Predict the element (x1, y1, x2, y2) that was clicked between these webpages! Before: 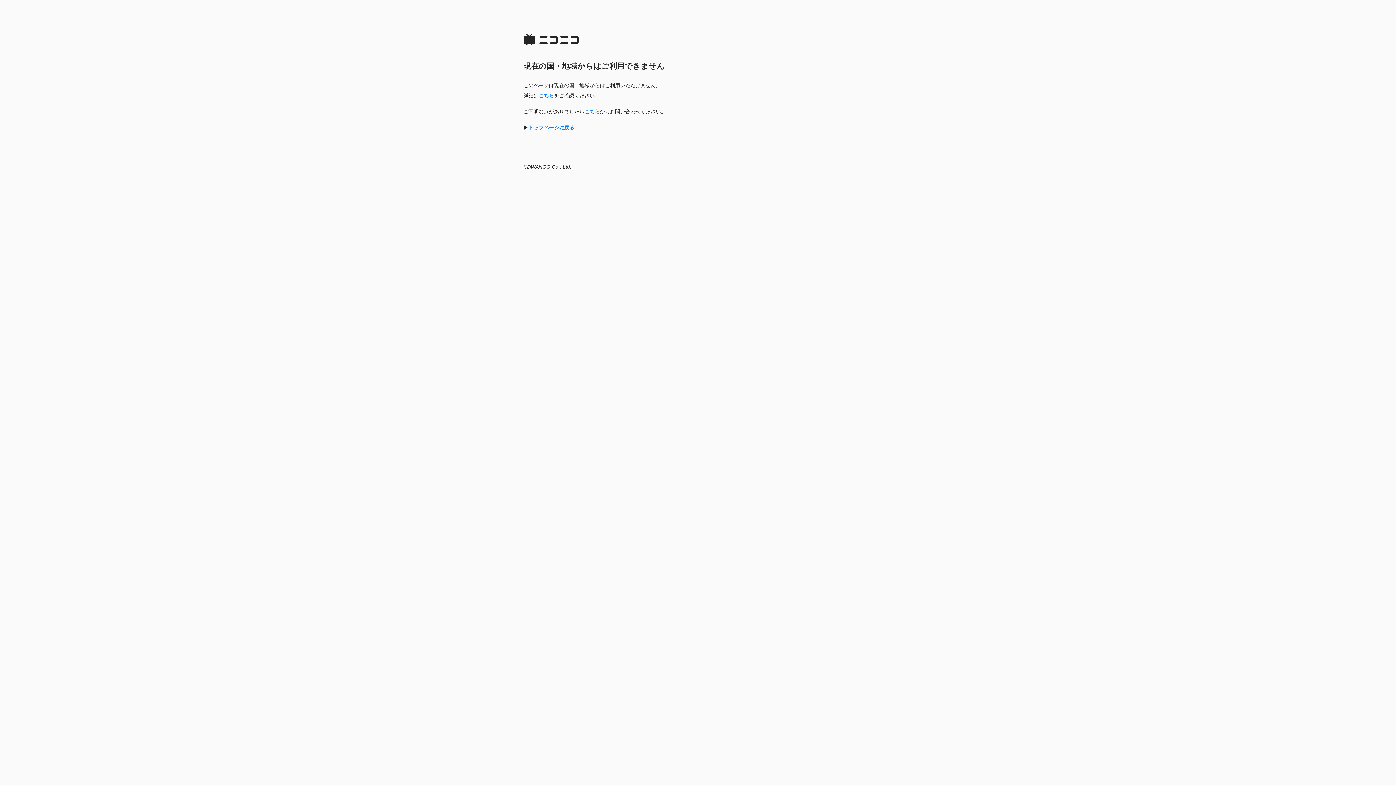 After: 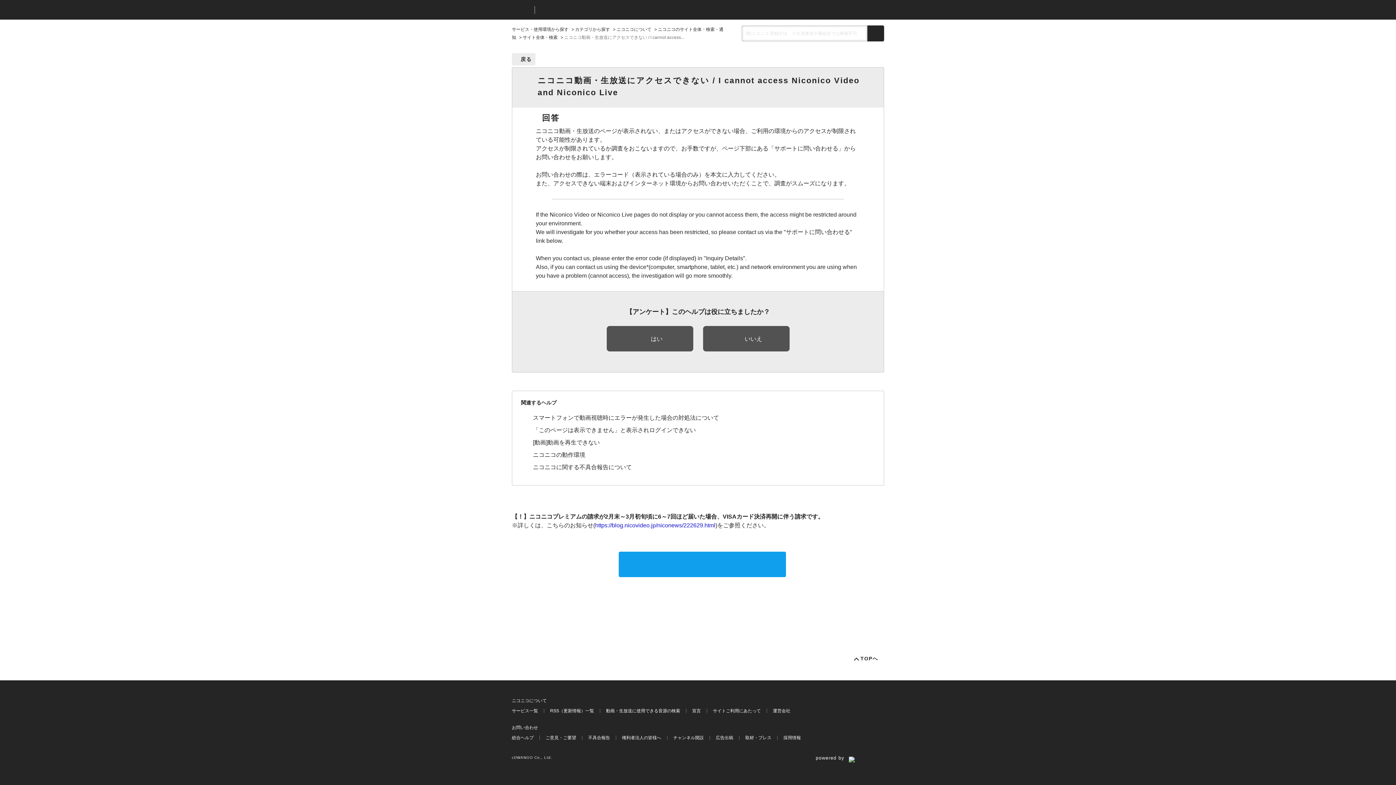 Action: bbox: (584, 108, 600, 114) label: こちら